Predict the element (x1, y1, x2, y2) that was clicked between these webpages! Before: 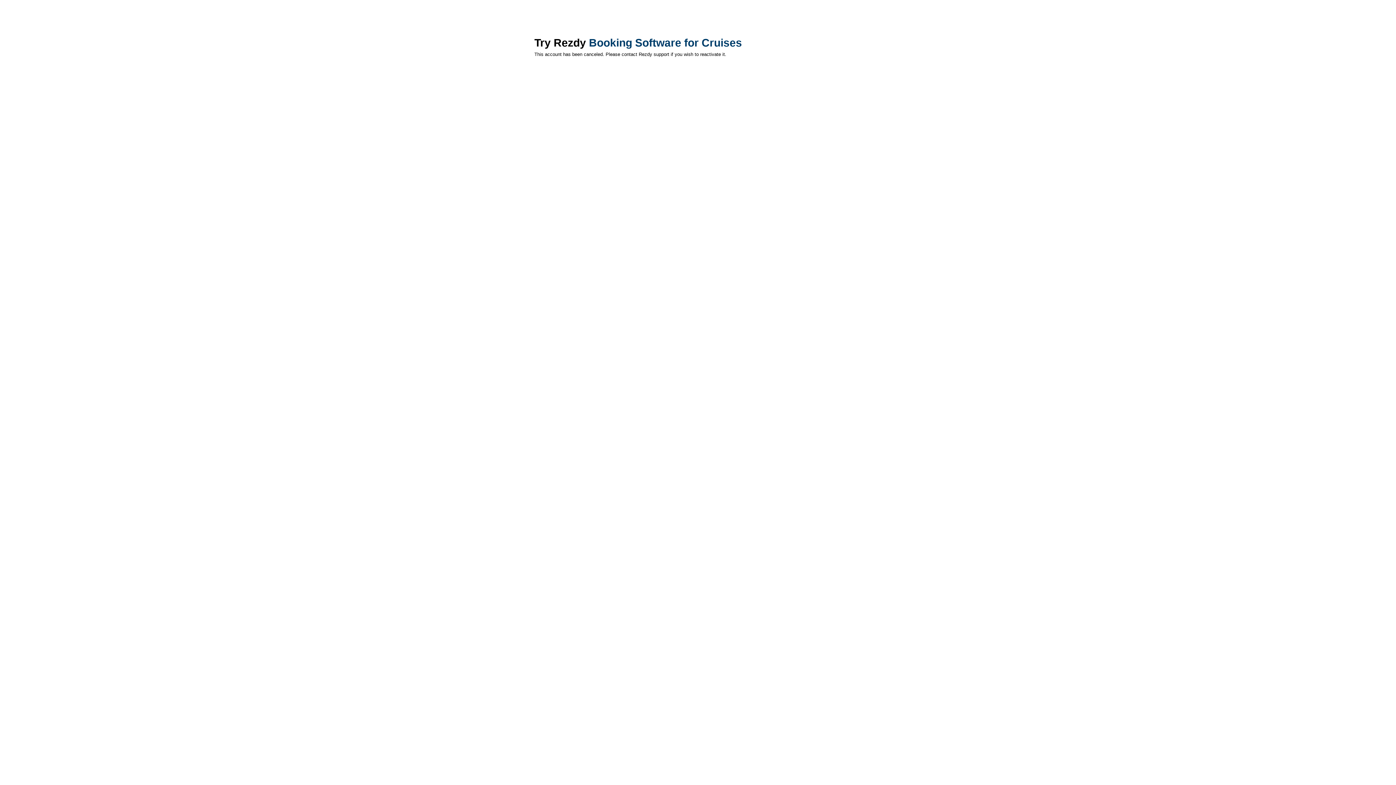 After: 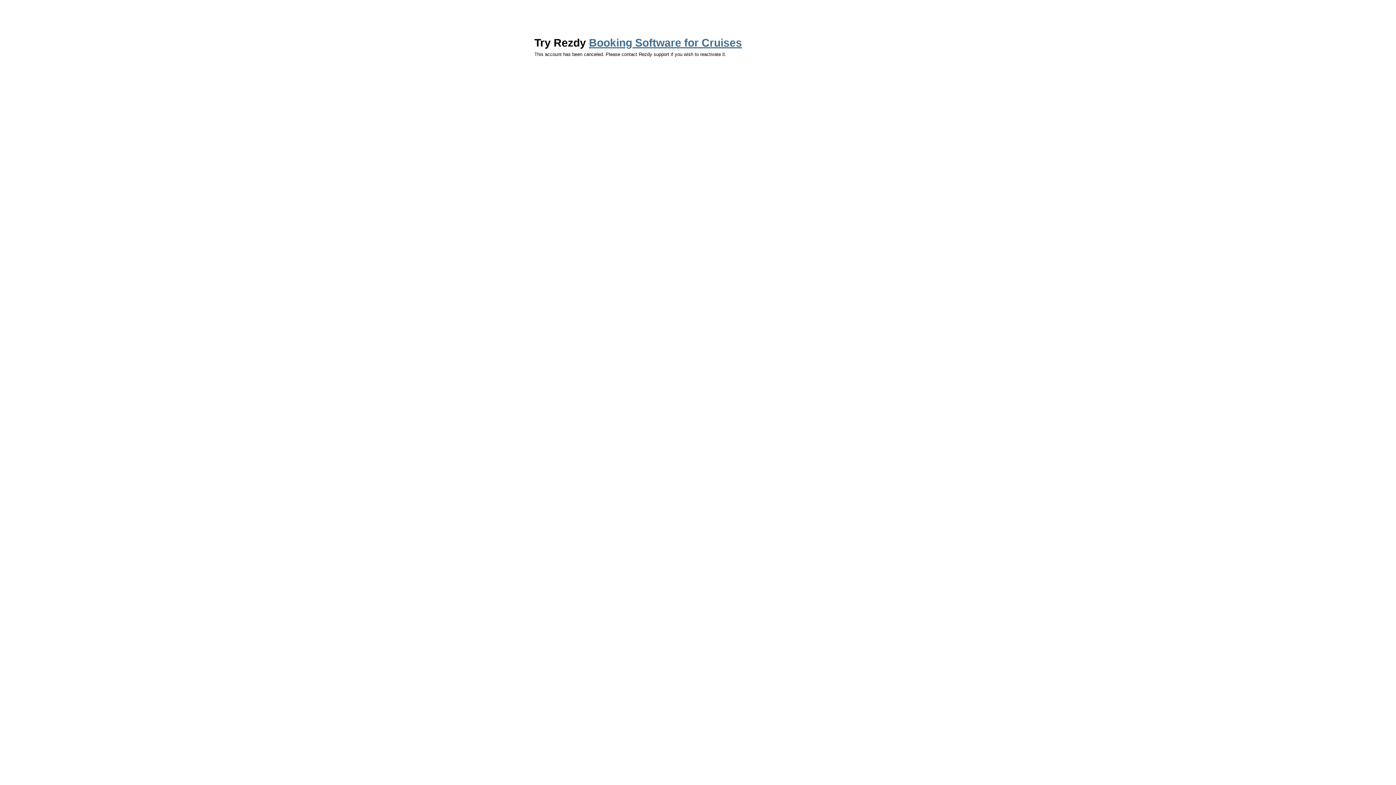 Action: label: Booking Software for Cruises bbox: (589, 36, 742, 48)